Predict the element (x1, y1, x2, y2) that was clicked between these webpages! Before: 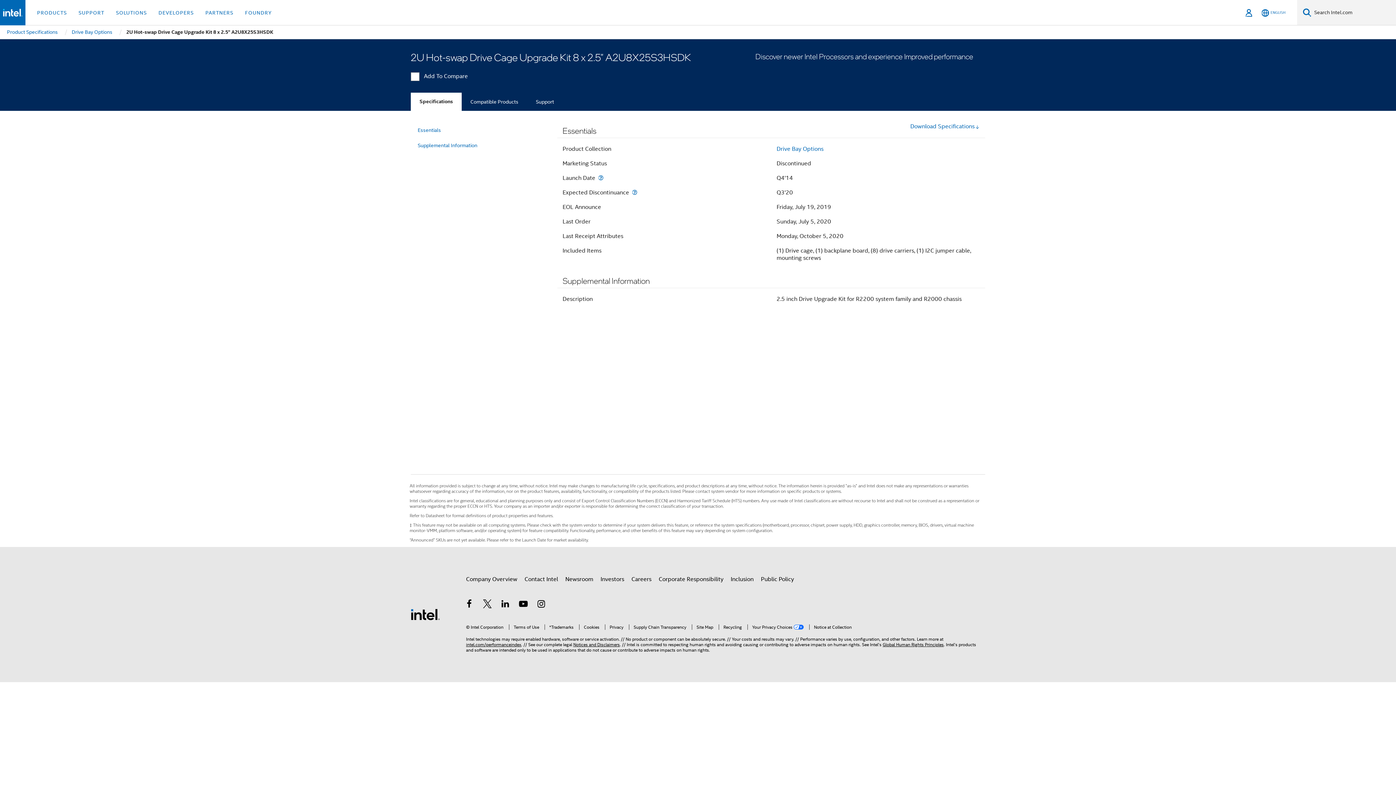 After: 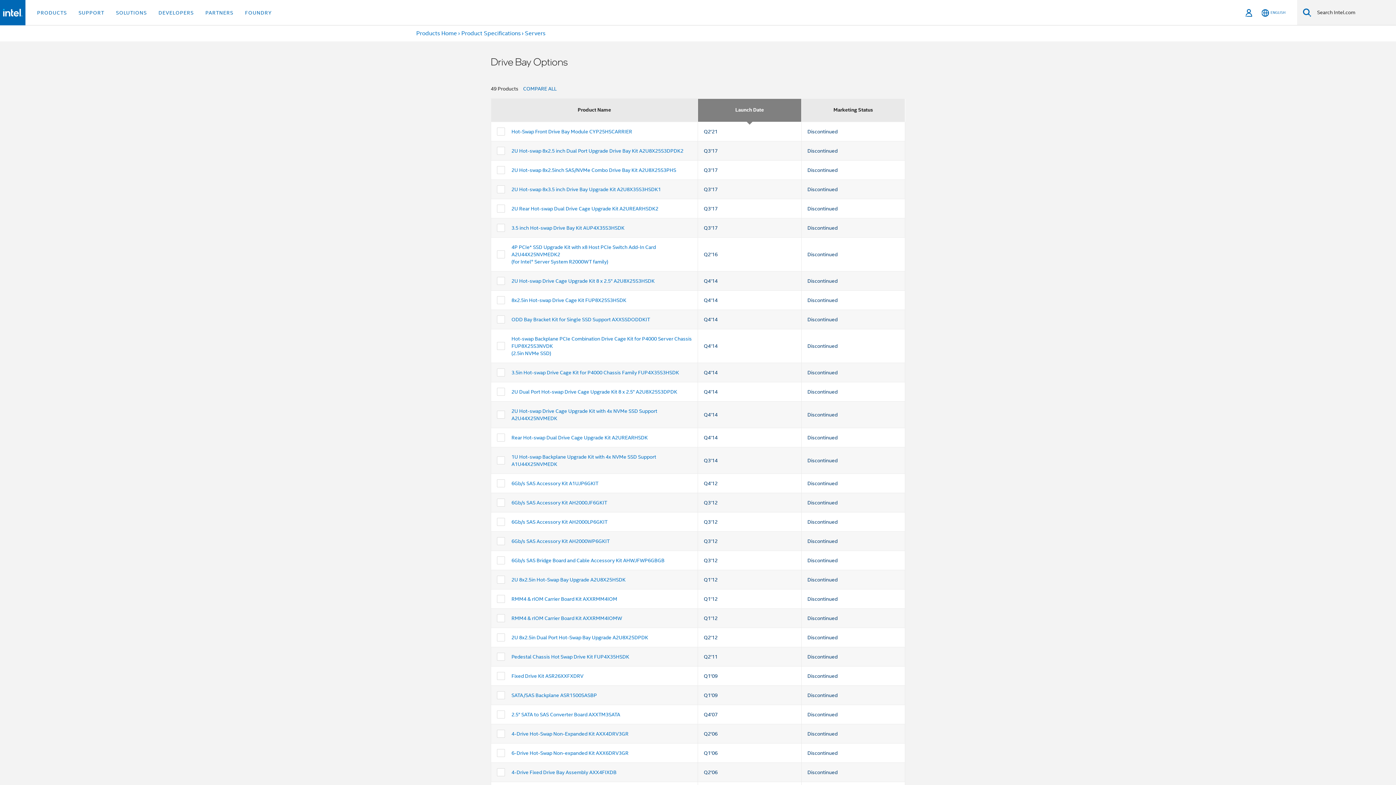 Action: bbox: (70, 25, 113, 38) label: Drive Bay Options